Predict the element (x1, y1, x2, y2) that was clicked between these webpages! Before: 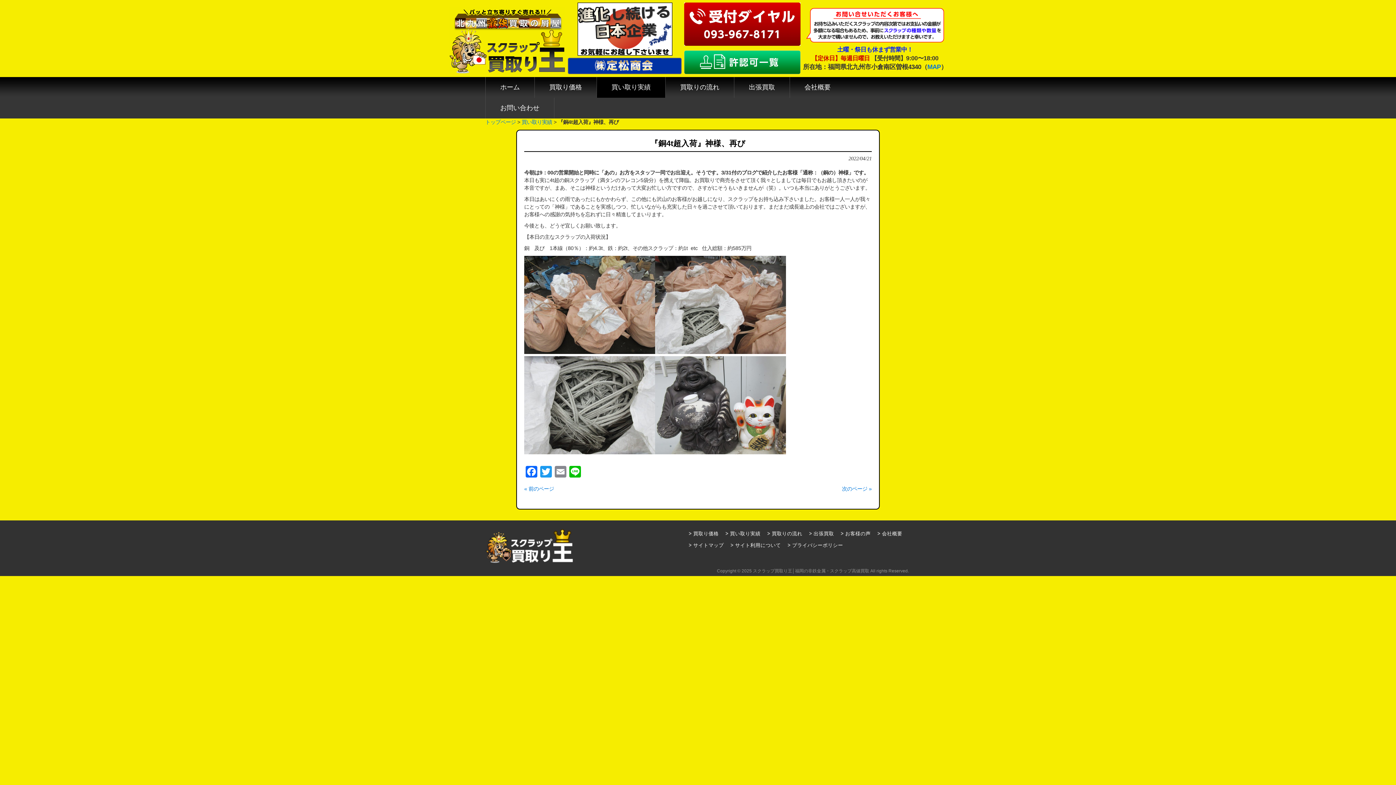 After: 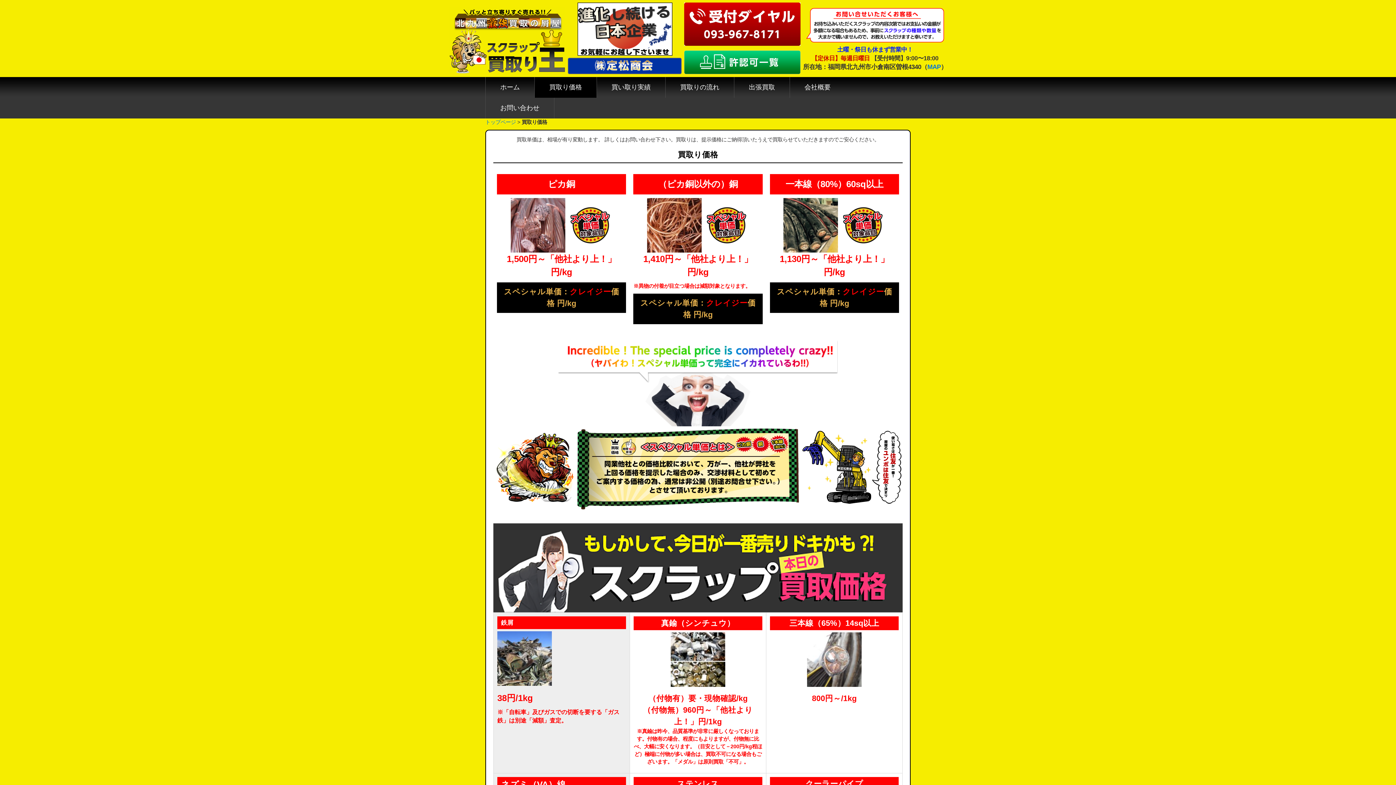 Action: label: 買取り価格 bbox: (689, 530, 718, 537)